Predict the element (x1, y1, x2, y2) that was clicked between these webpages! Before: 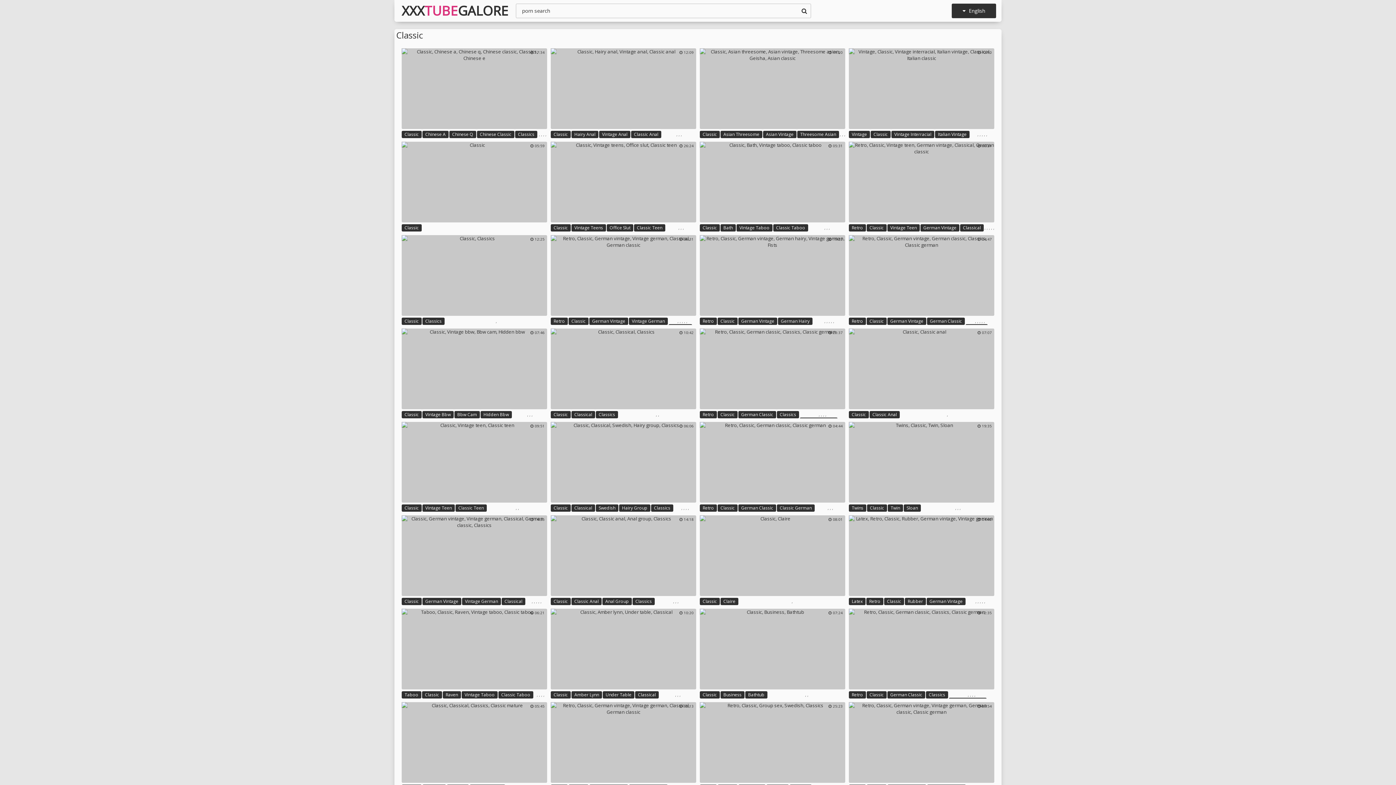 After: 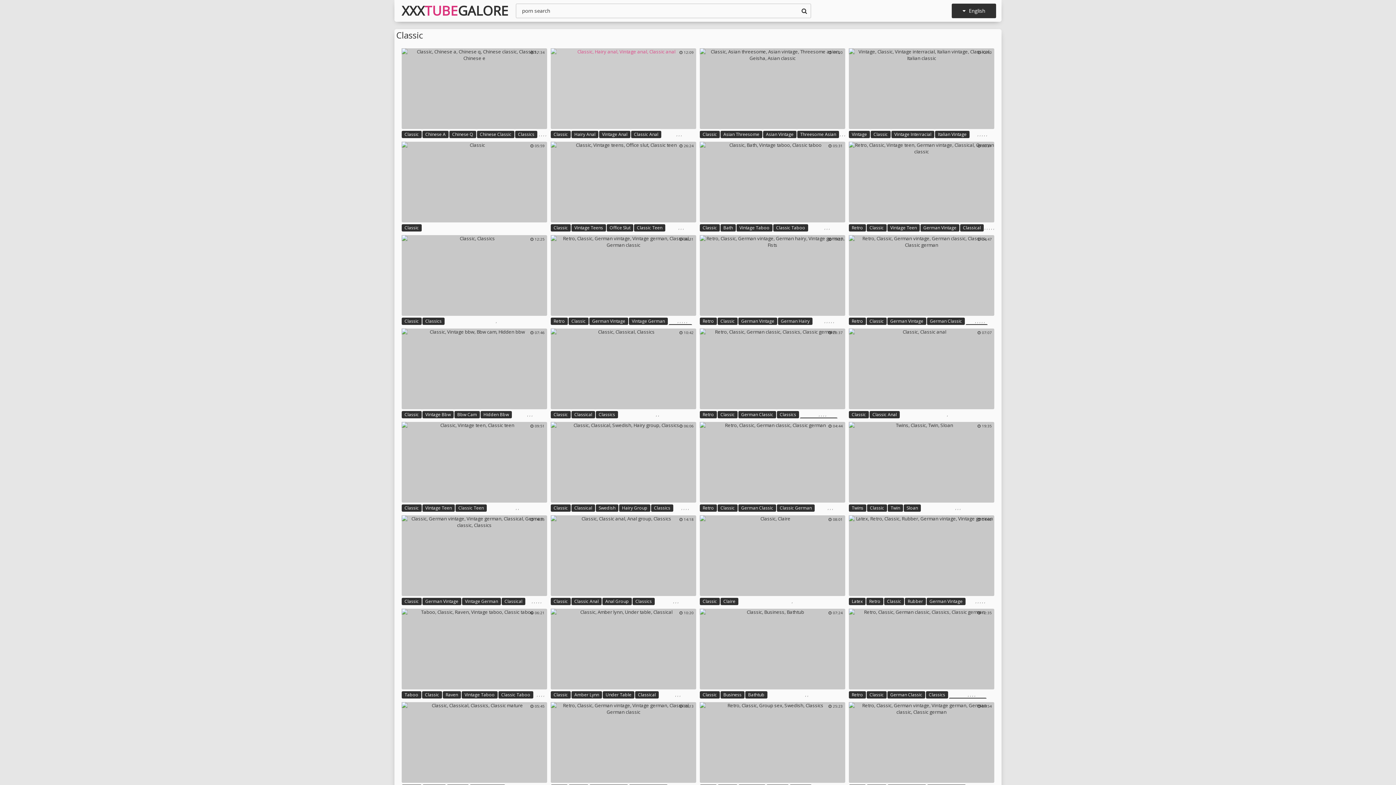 Action: bbox: (550, 48, 696, 129)